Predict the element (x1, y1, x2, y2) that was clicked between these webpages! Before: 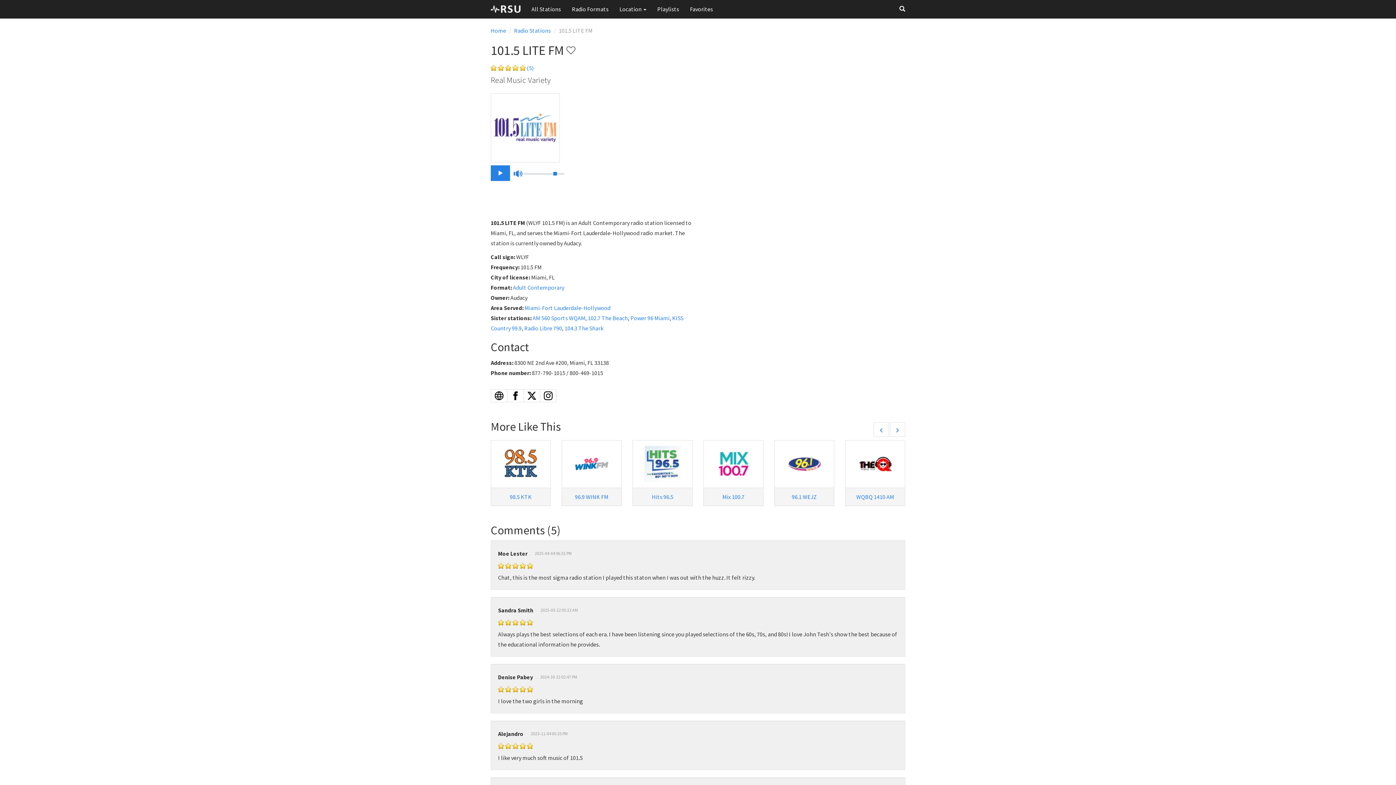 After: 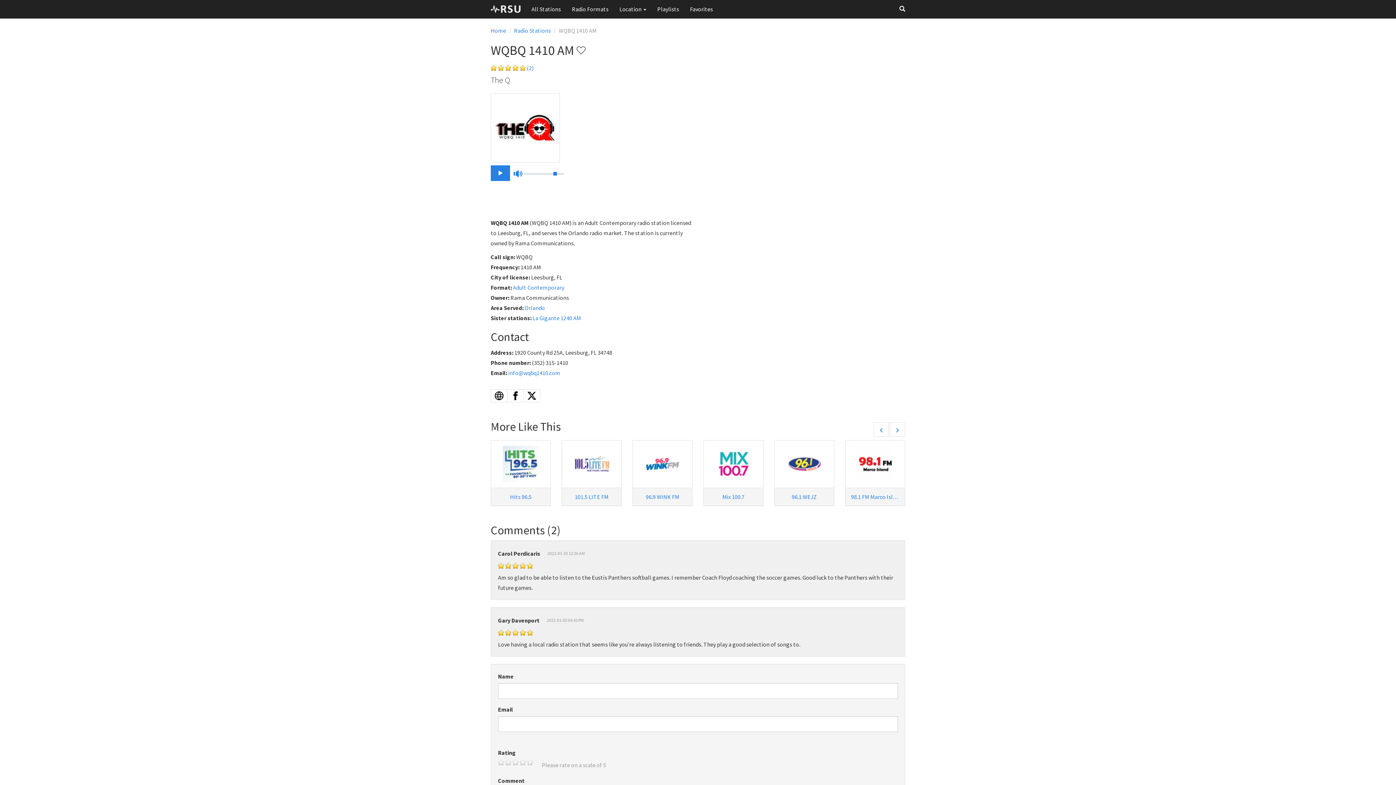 Action: label: WQBQ 1410 AM bbox: (845, 440, 905, 505)